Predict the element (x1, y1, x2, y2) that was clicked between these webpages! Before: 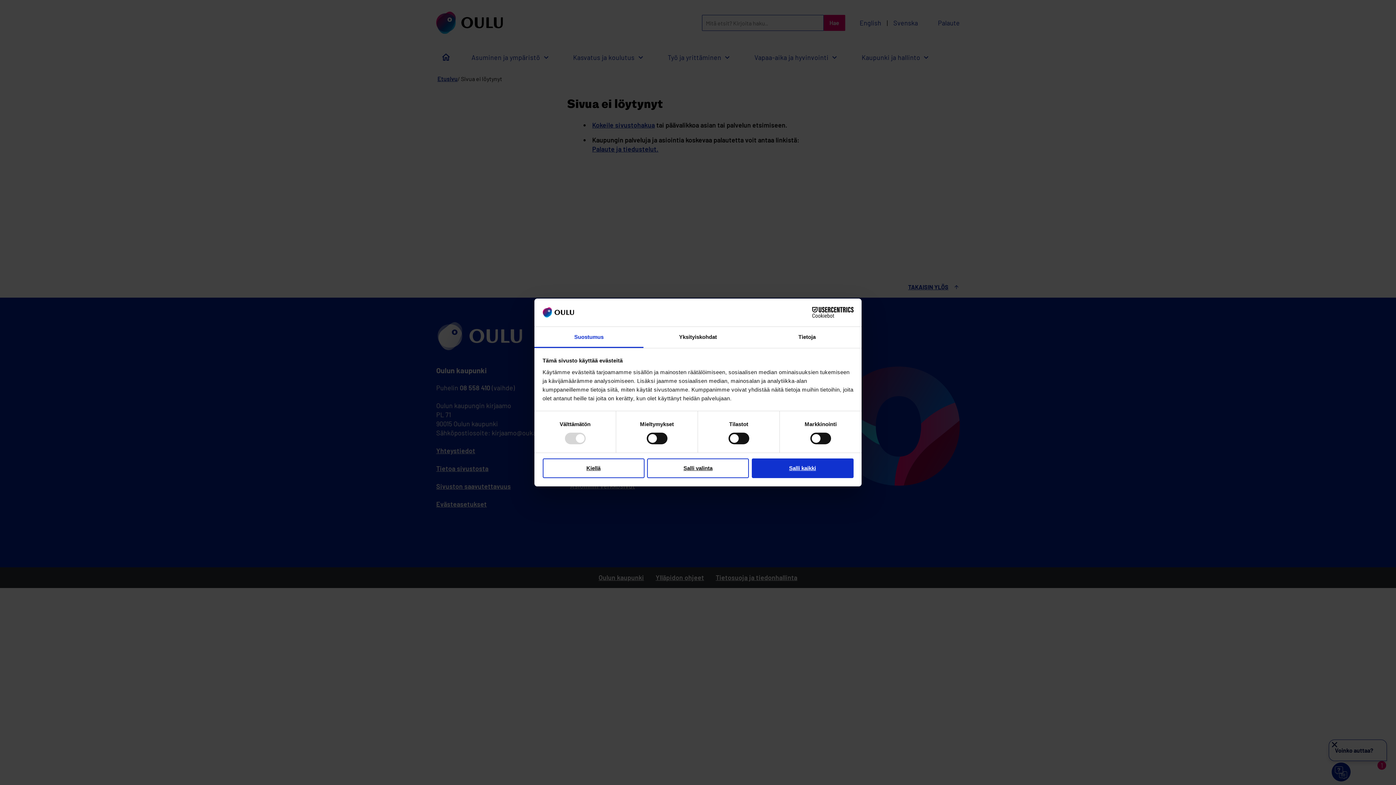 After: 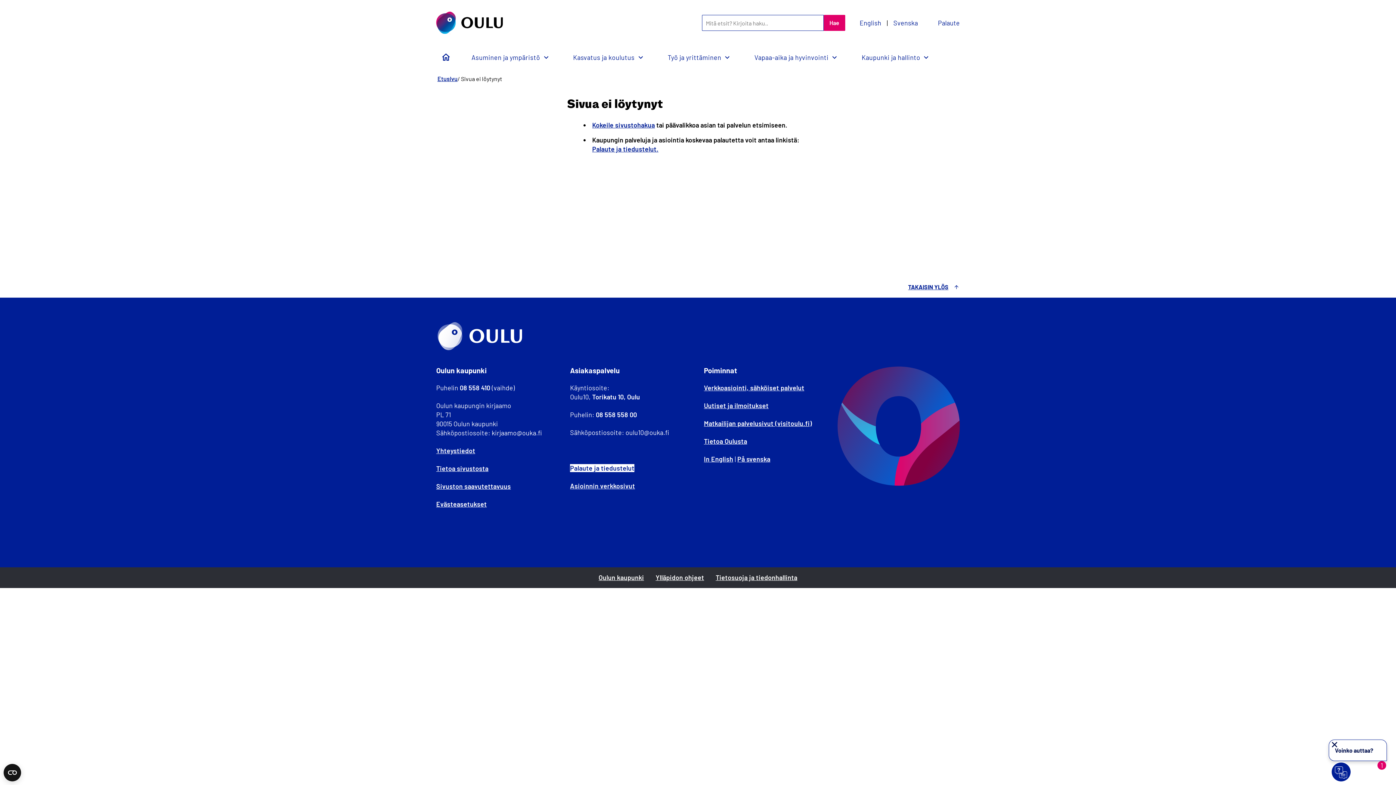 Action: label: Kiellä bbox: (542, 458, 644, 478)